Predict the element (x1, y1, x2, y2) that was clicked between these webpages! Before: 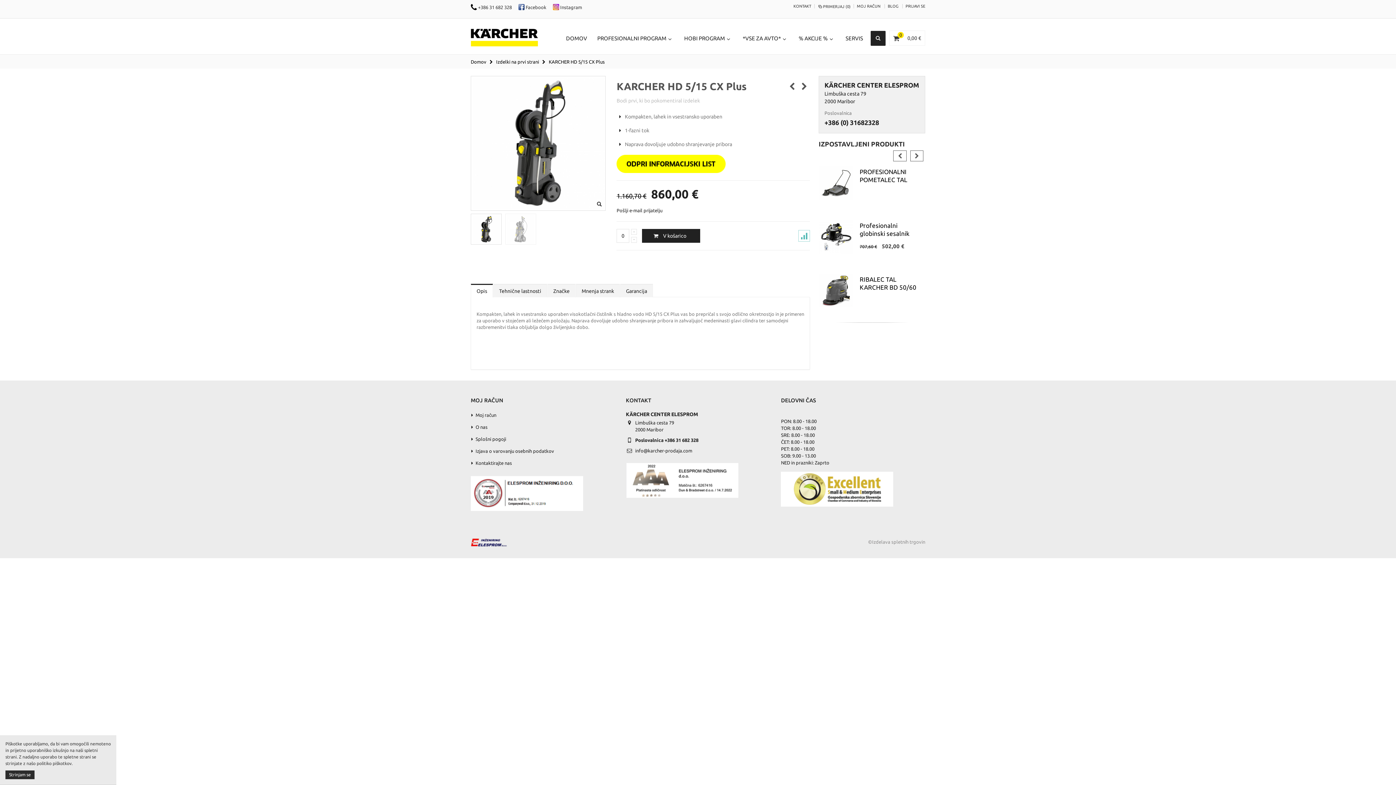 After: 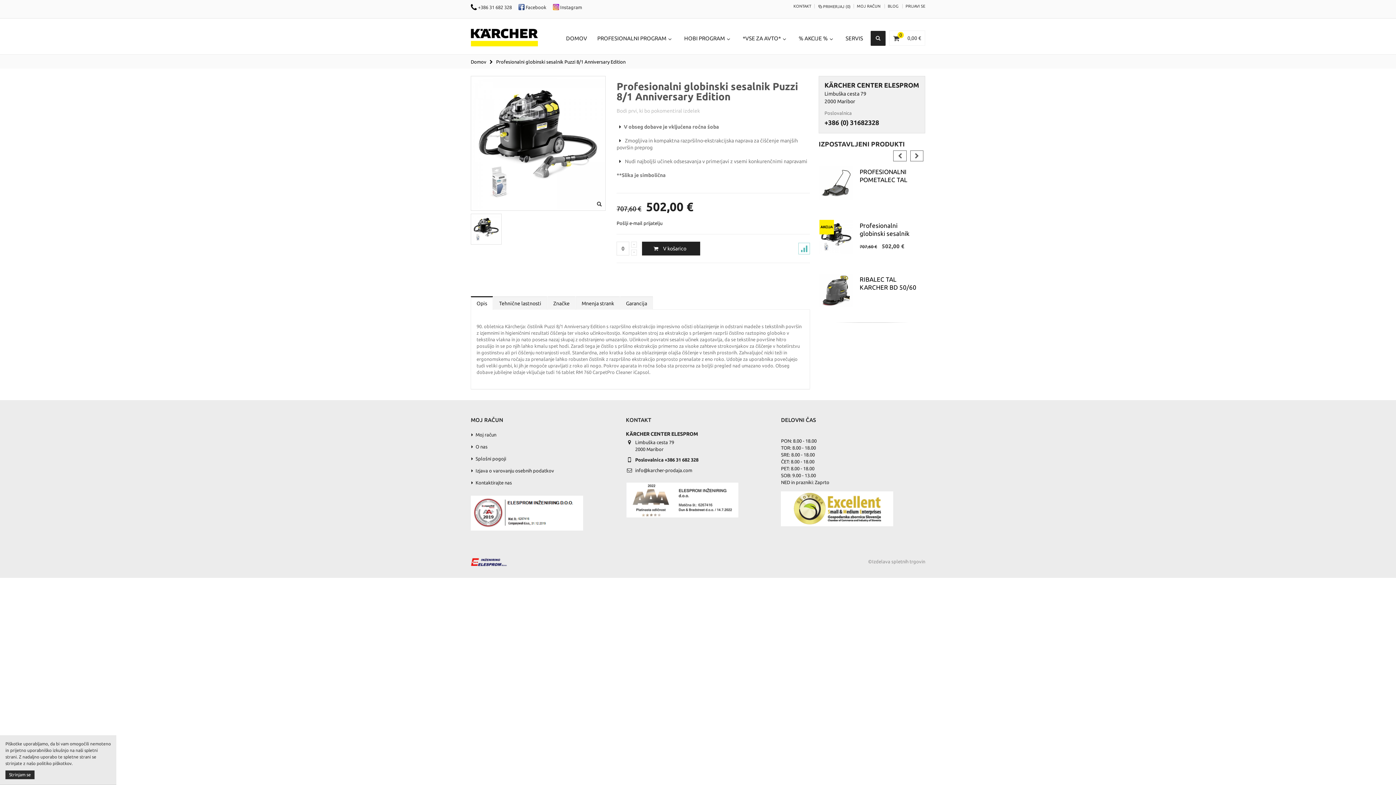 Action: bbox: (819, 219, 853, 253)